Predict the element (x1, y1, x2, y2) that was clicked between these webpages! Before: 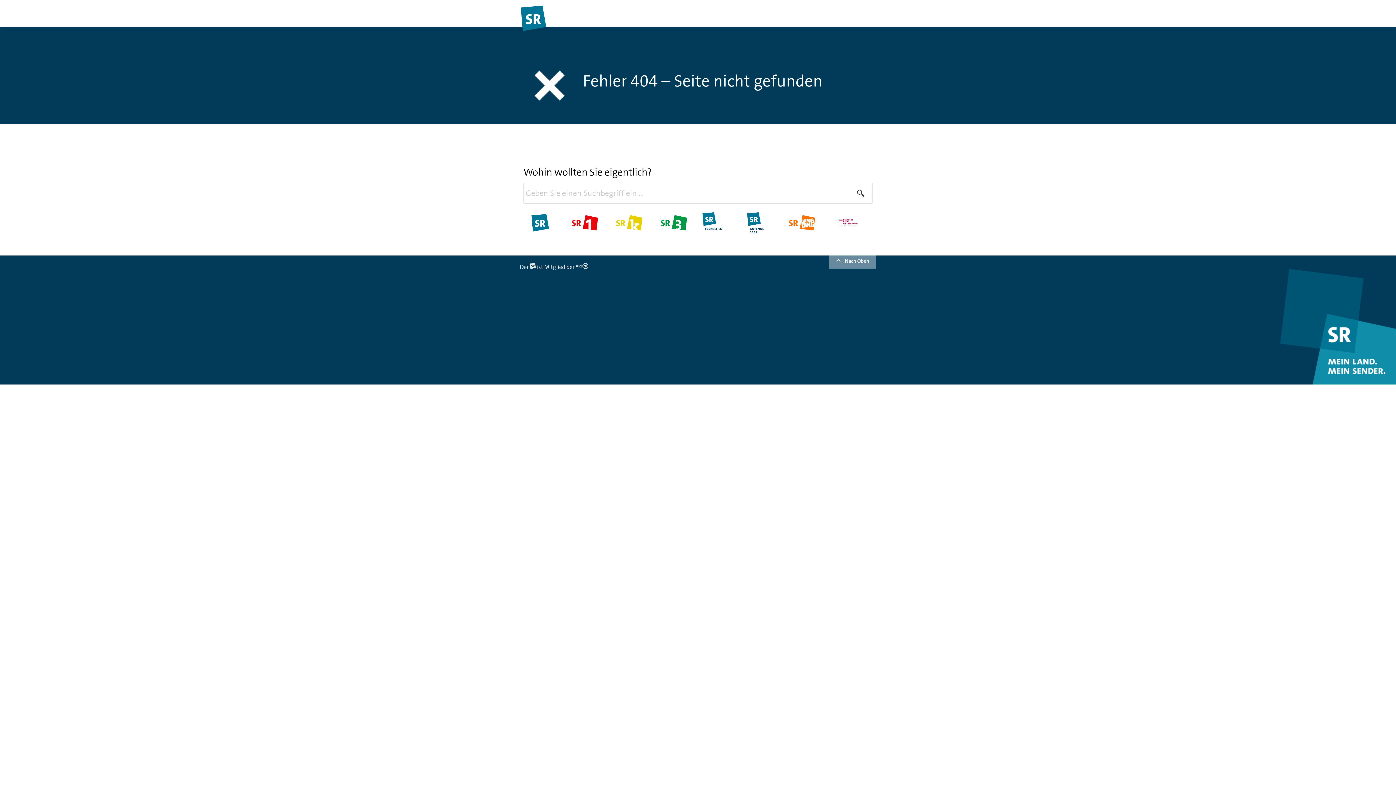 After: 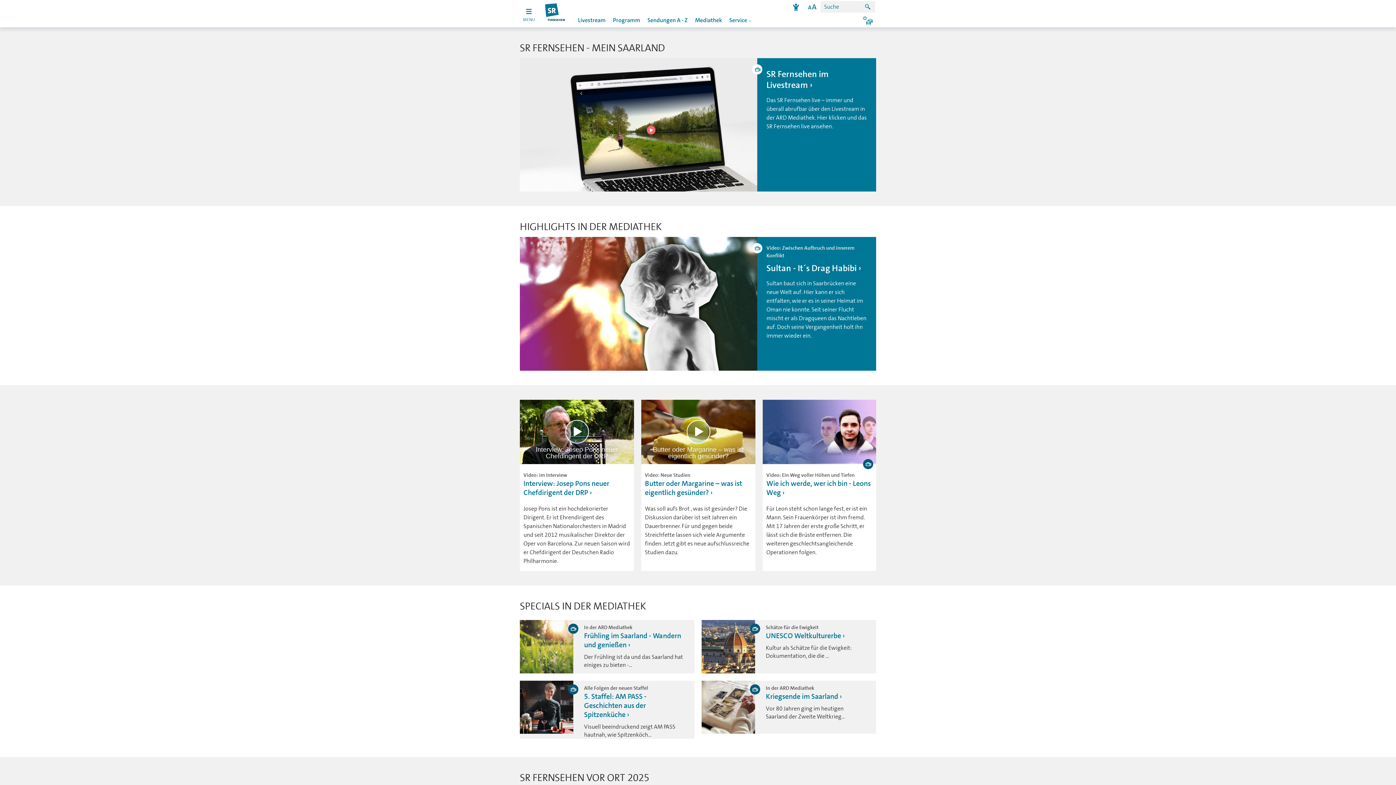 Action: bbox: (700, 218, 726, 226)